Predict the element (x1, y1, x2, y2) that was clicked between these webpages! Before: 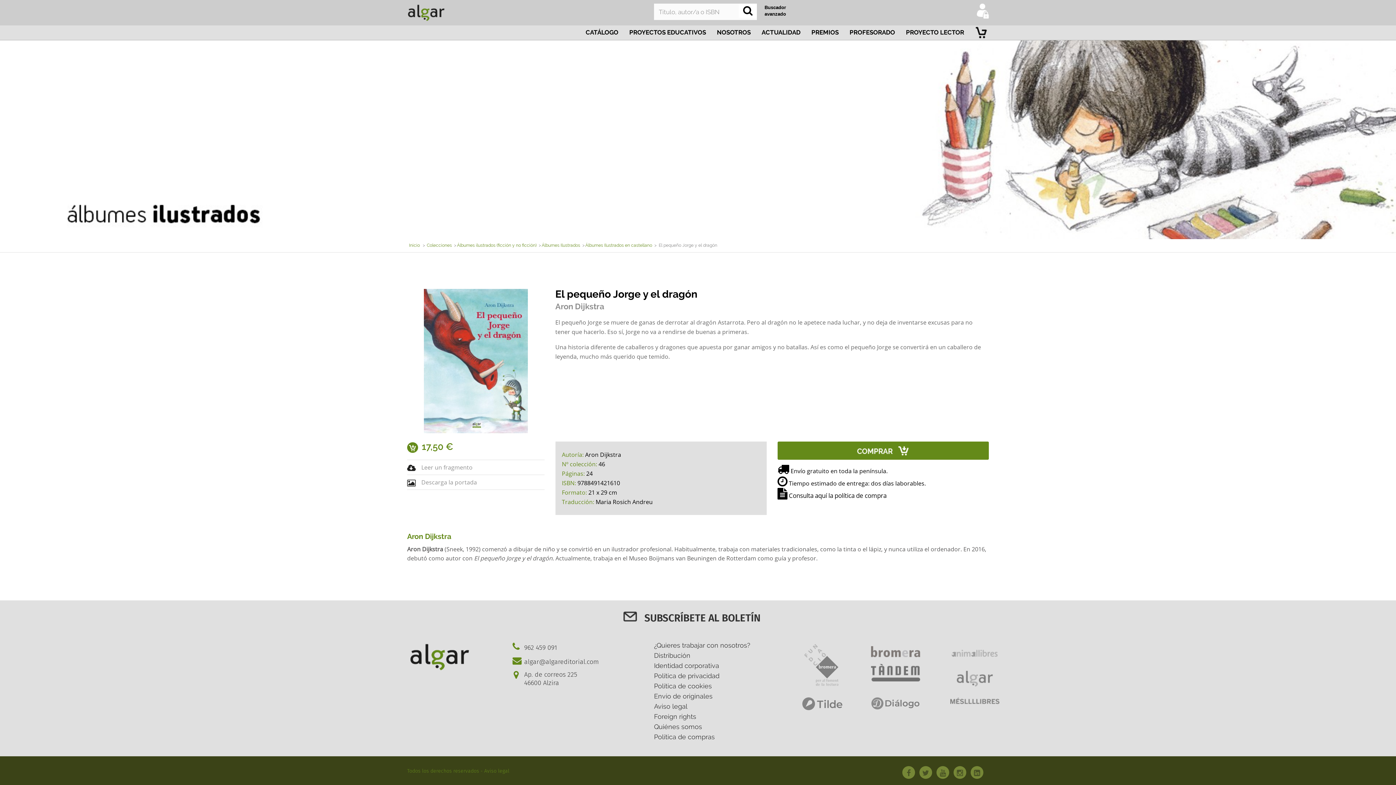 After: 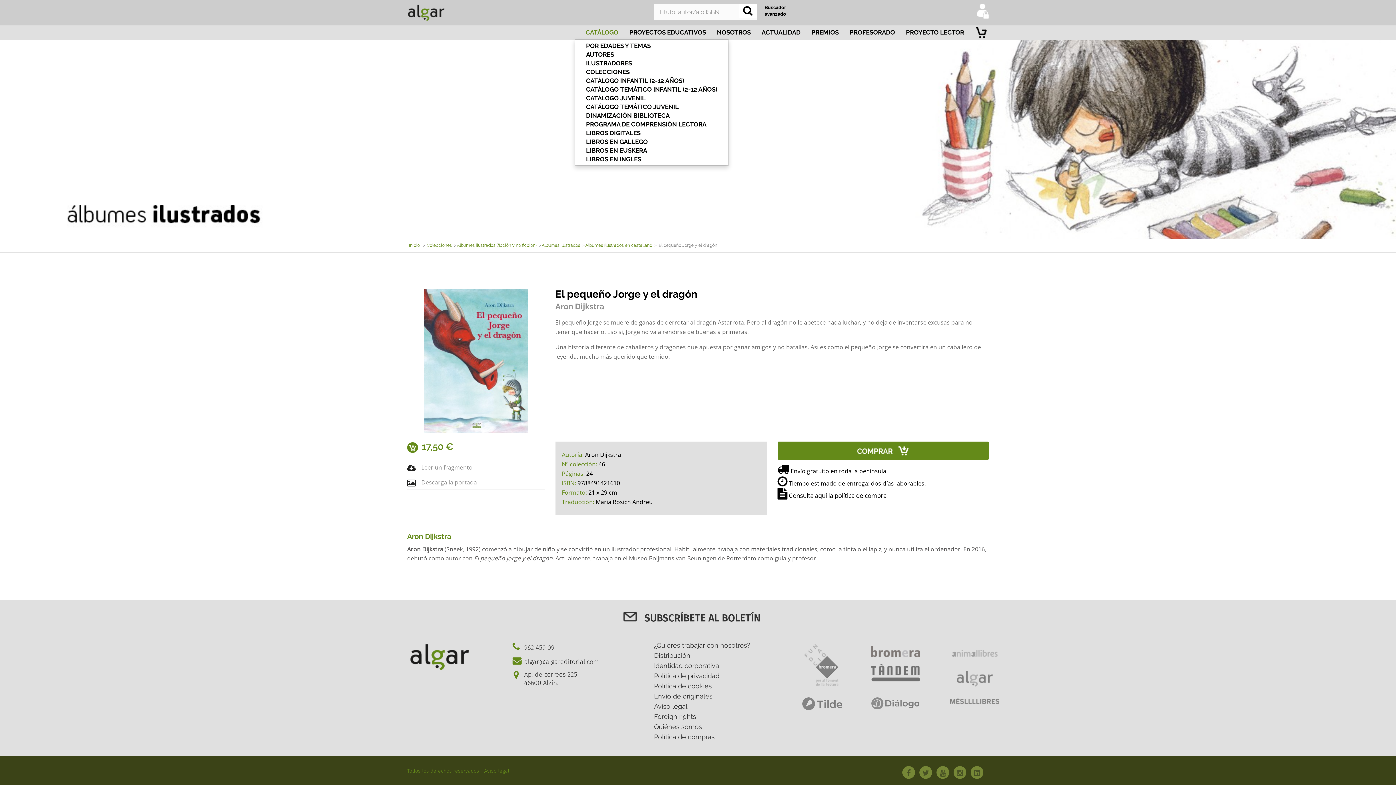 Action: label: CATÁLOGO bbox: (585, 25, 618, 39)